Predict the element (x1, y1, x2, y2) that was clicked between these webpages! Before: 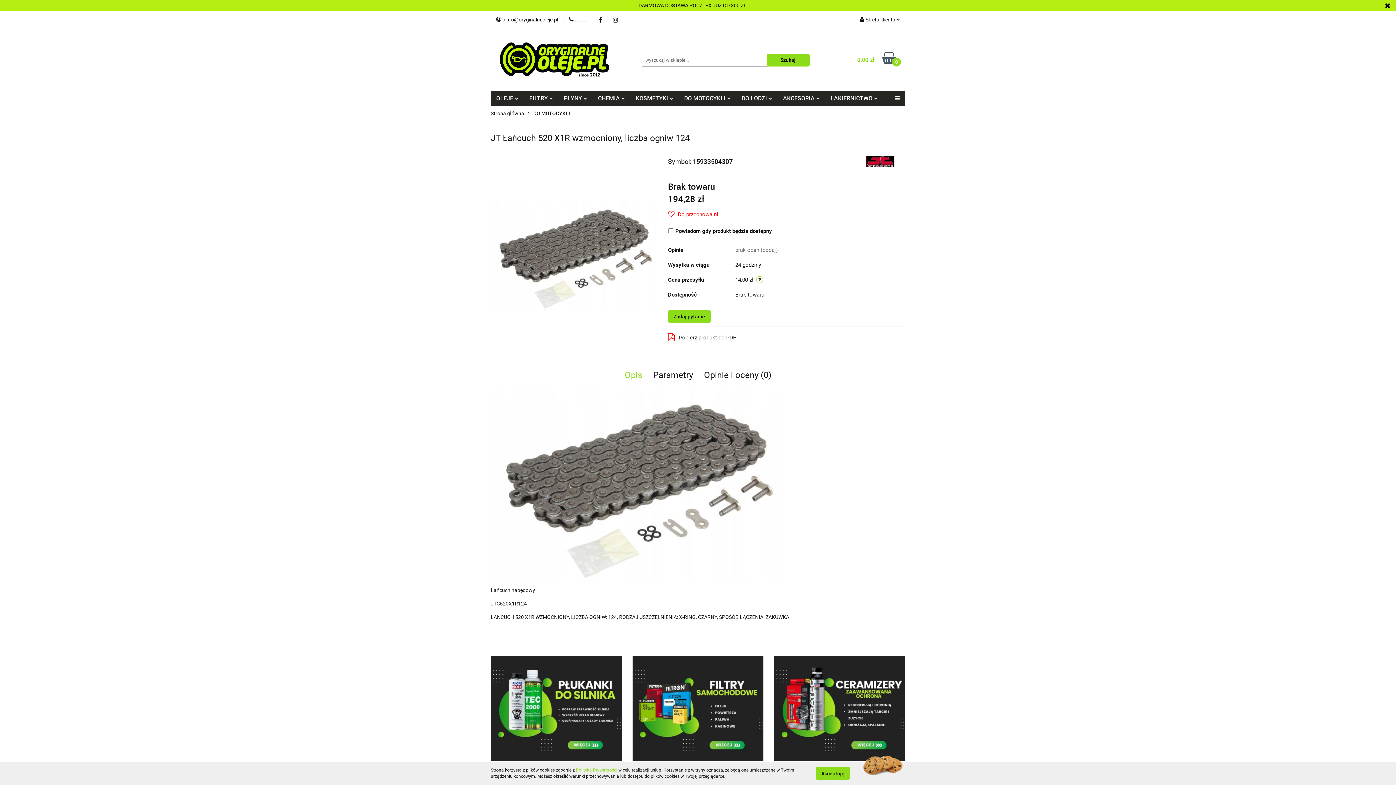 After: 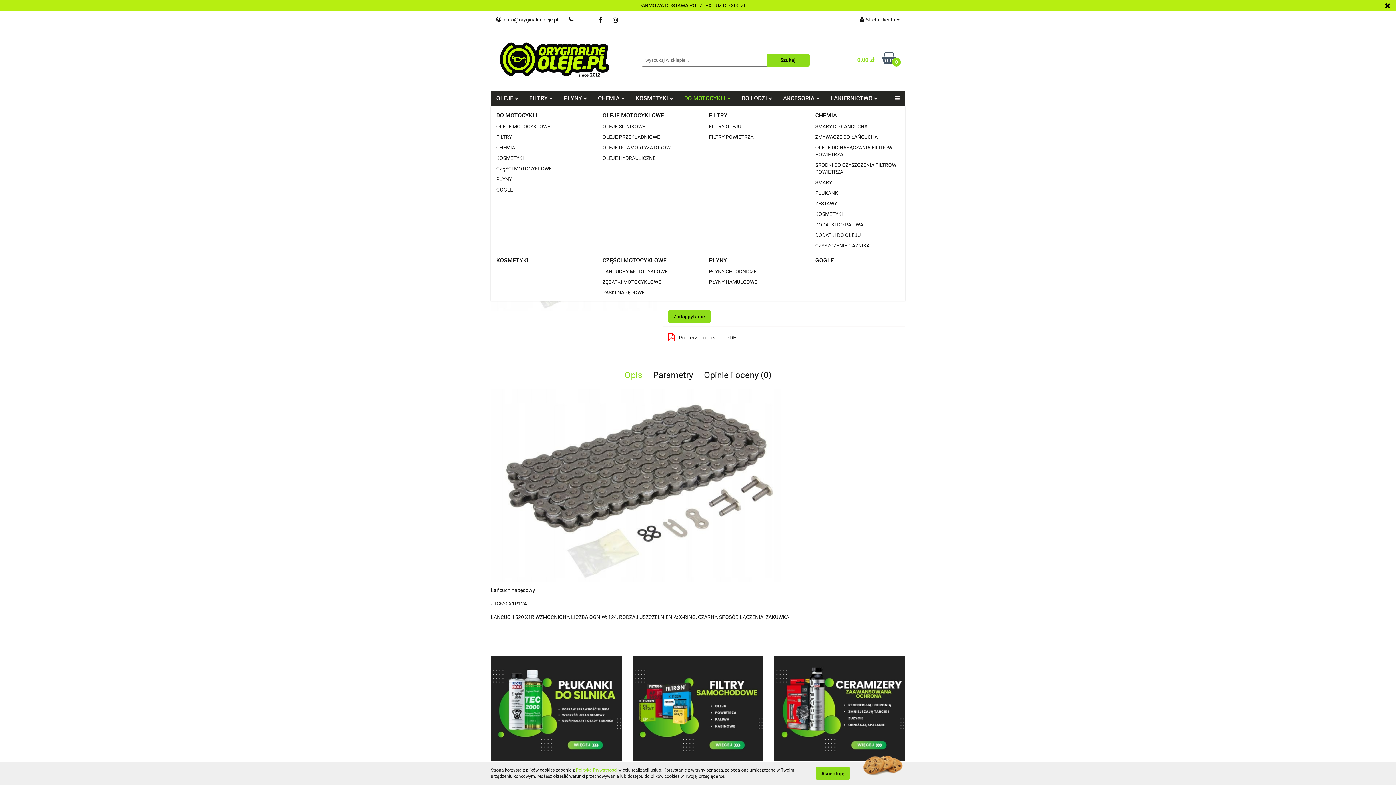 Action: bbox: (678, 90, 736, 106) label: DO MOTOCYKLI 